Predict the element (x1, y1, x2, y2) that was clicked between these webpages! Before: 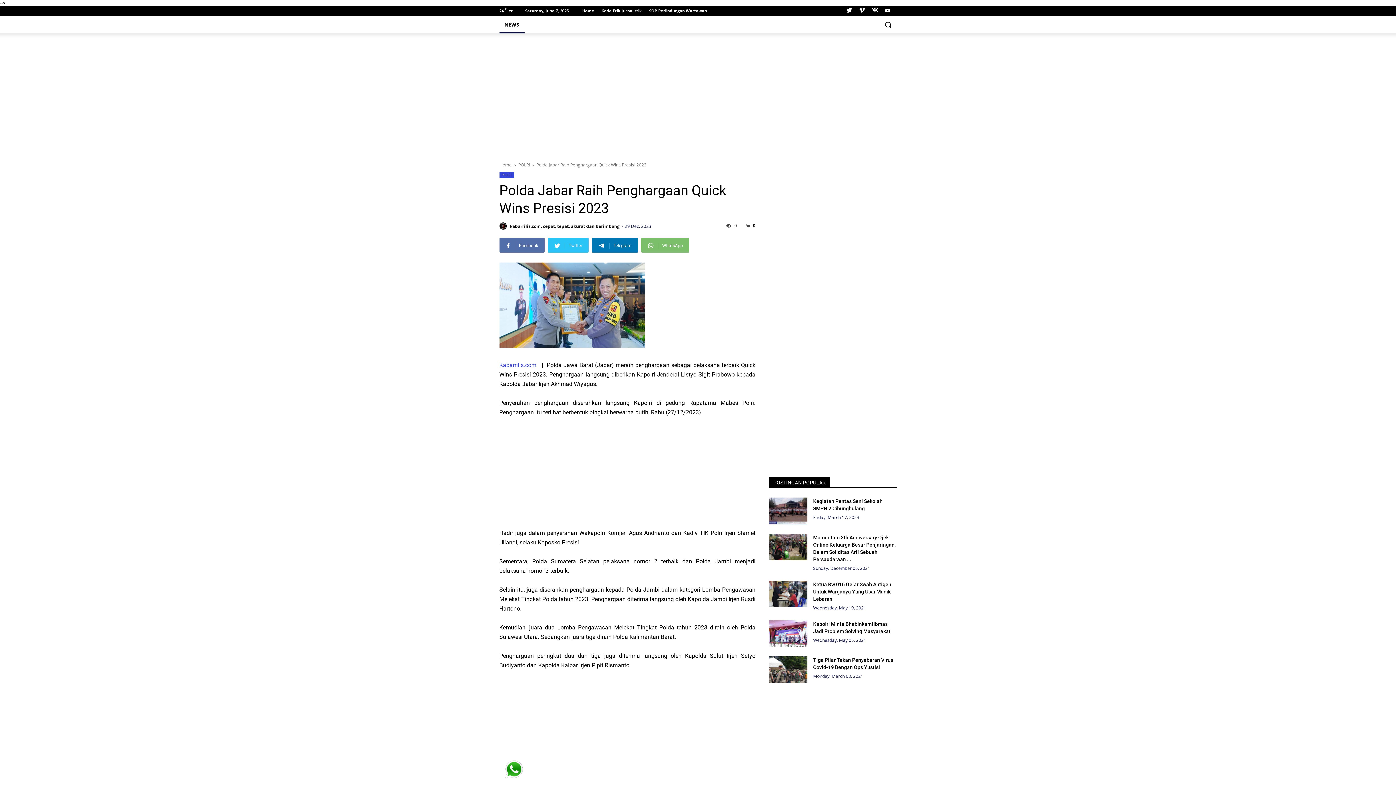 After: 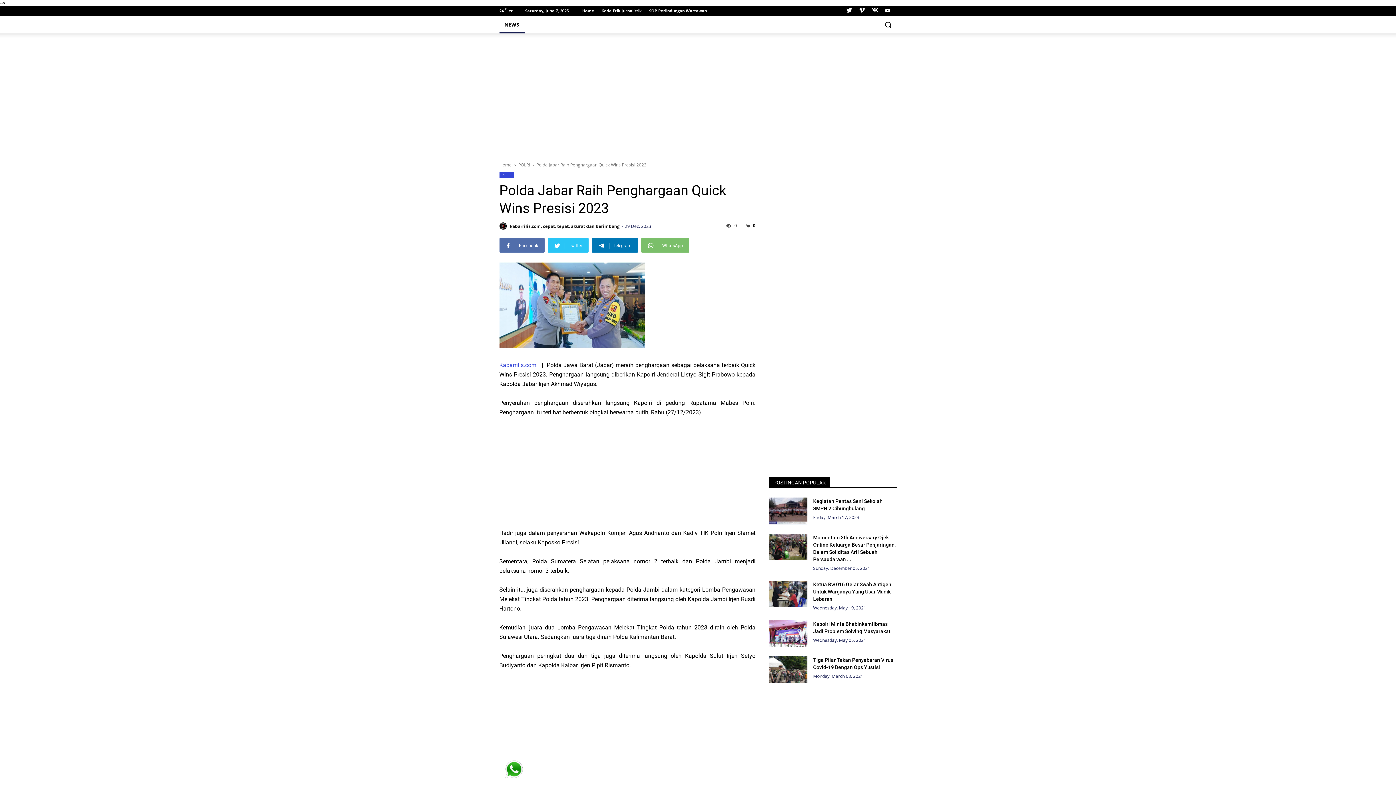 Action: bbox: (844, 5, 854, 16)